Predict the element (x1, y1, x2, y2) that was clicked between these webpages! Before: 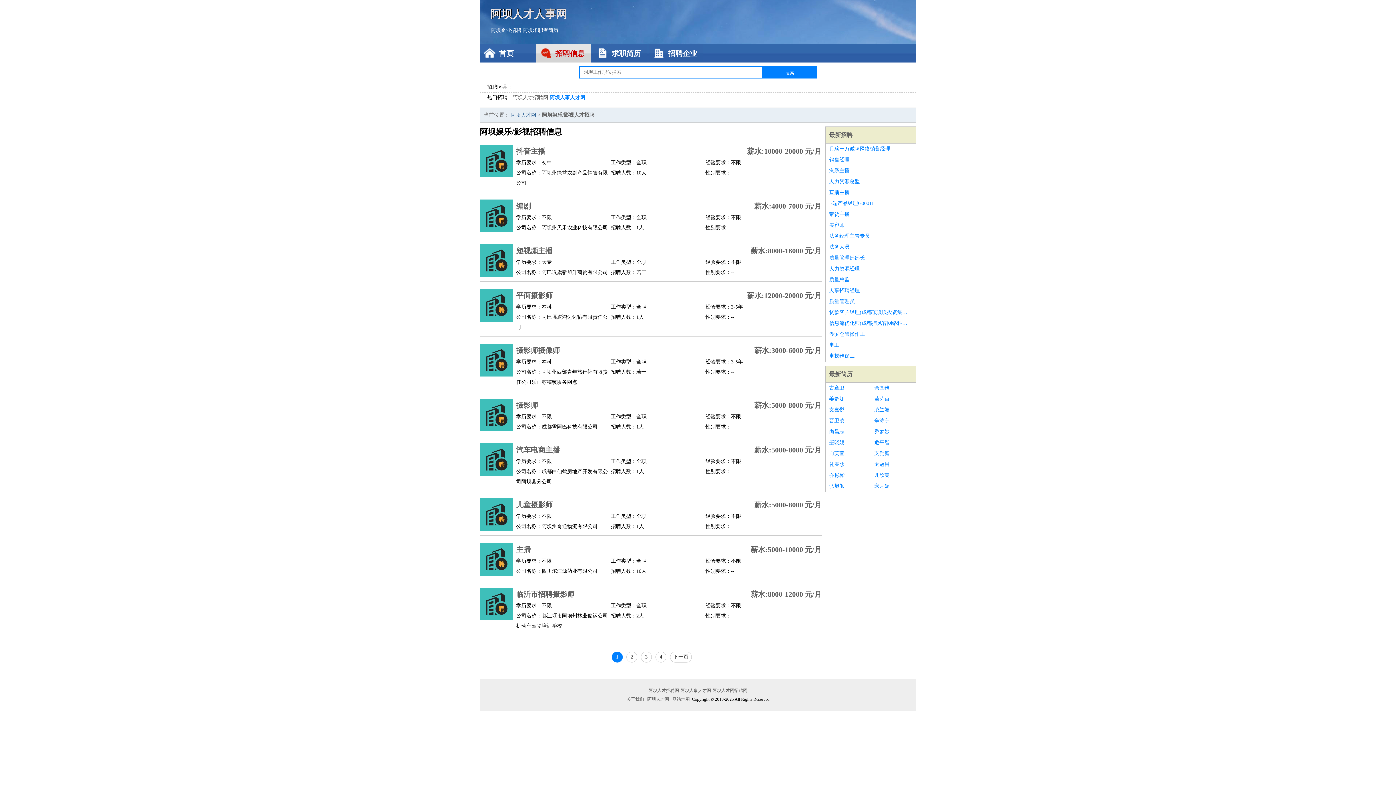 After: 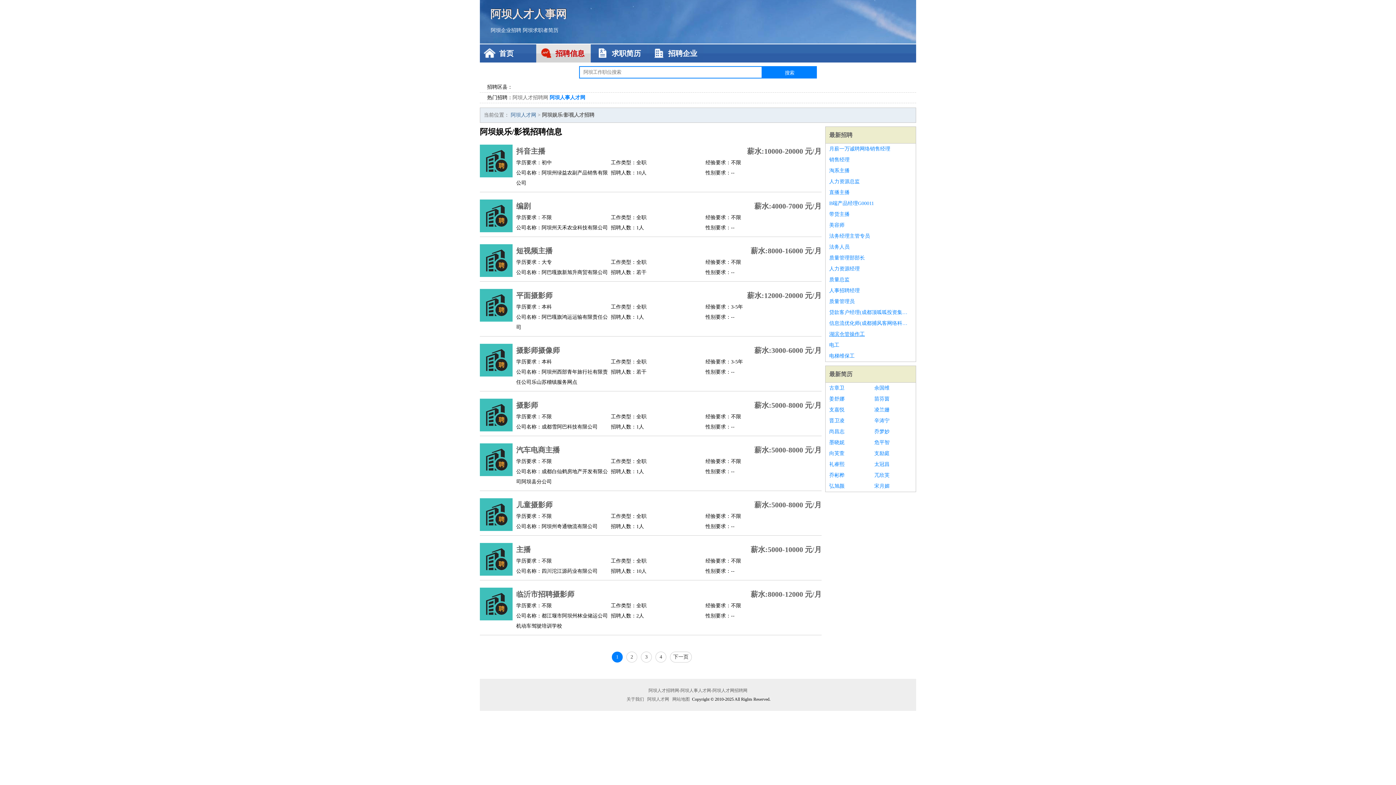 Action: label: 湖滨仓管操作工 bbox: (829, 329, 912, 340)